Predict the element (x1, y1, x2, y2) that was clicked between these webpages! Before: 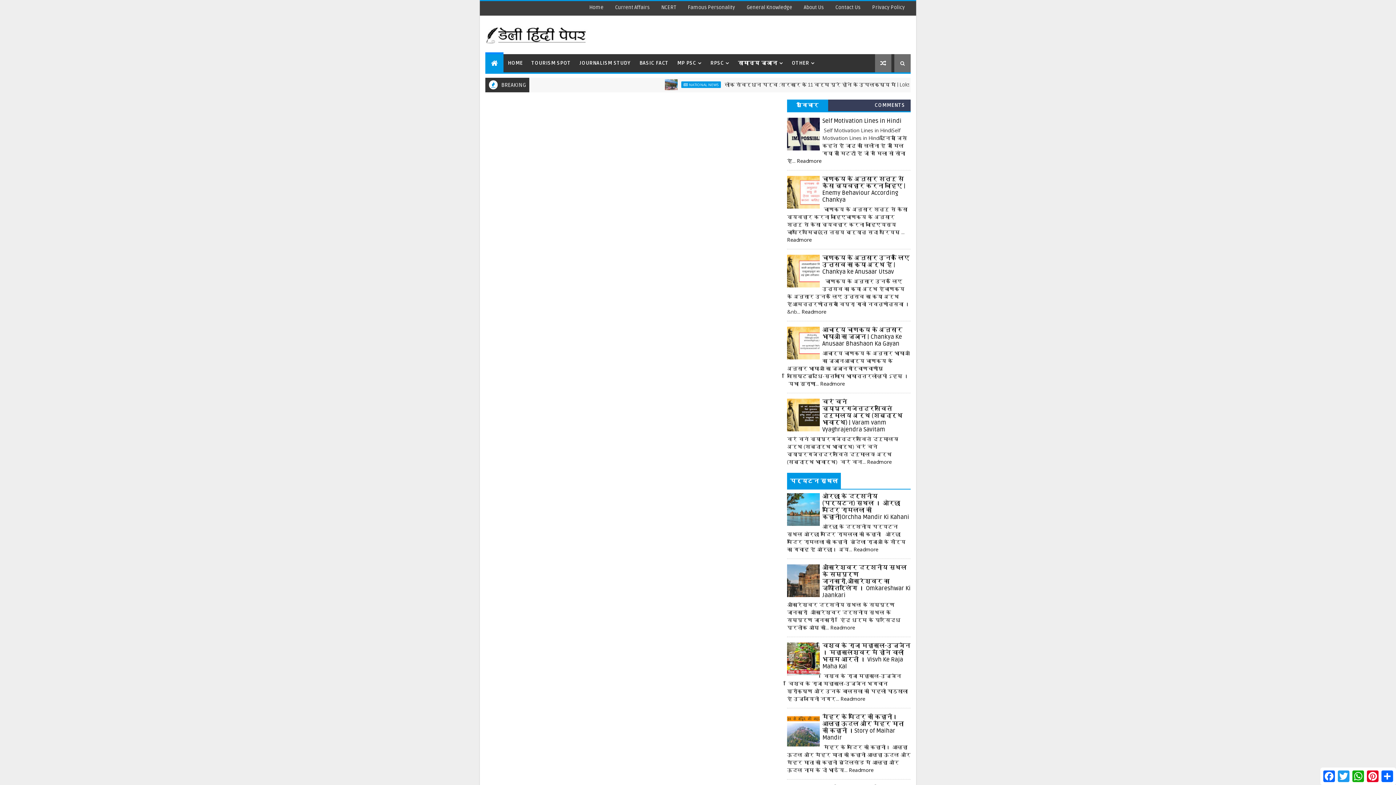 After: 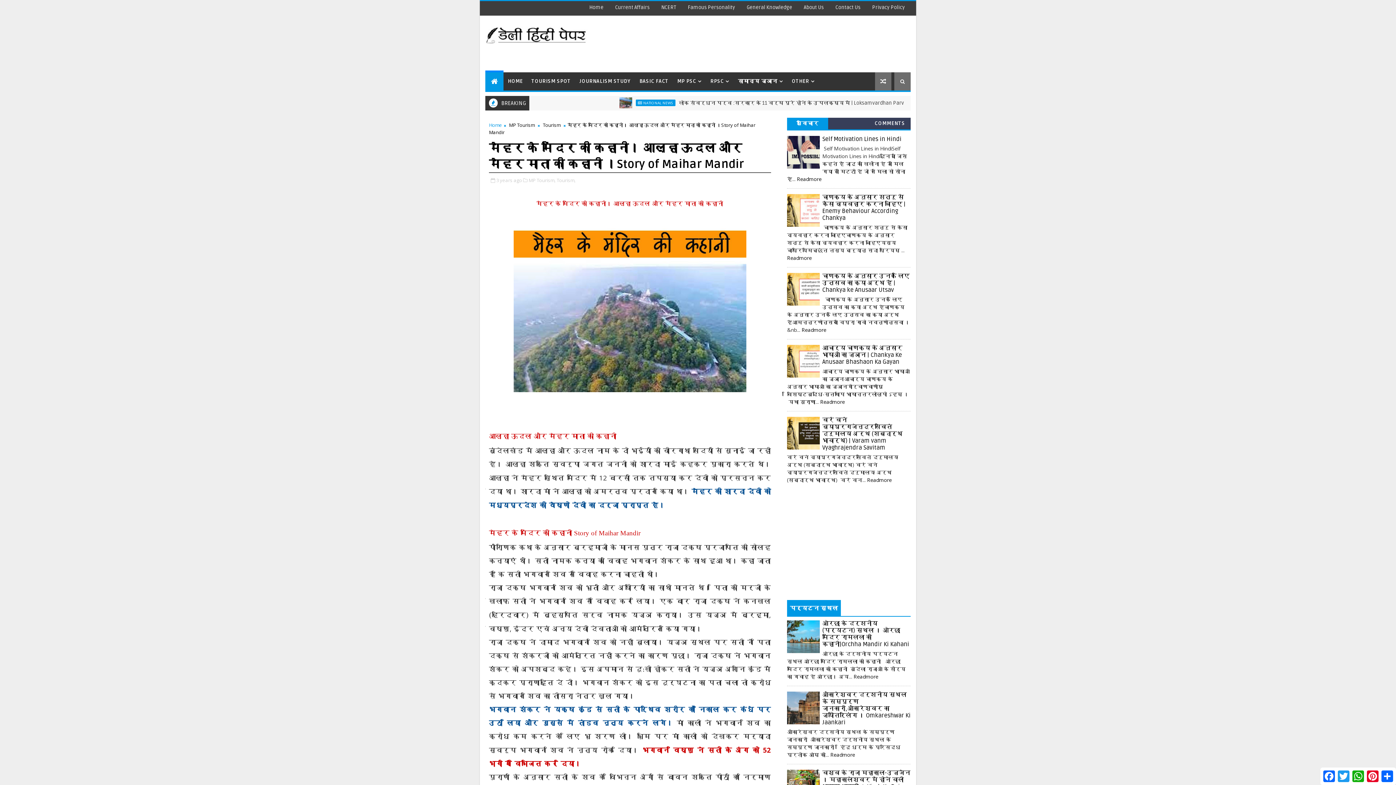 Action: label: मैहर के मंदिर की कहानी। आल्हा ऊदल और मैहर माता की कहानी ।Story of Maihar Mandir bbox: (822, 713, 904, 741)